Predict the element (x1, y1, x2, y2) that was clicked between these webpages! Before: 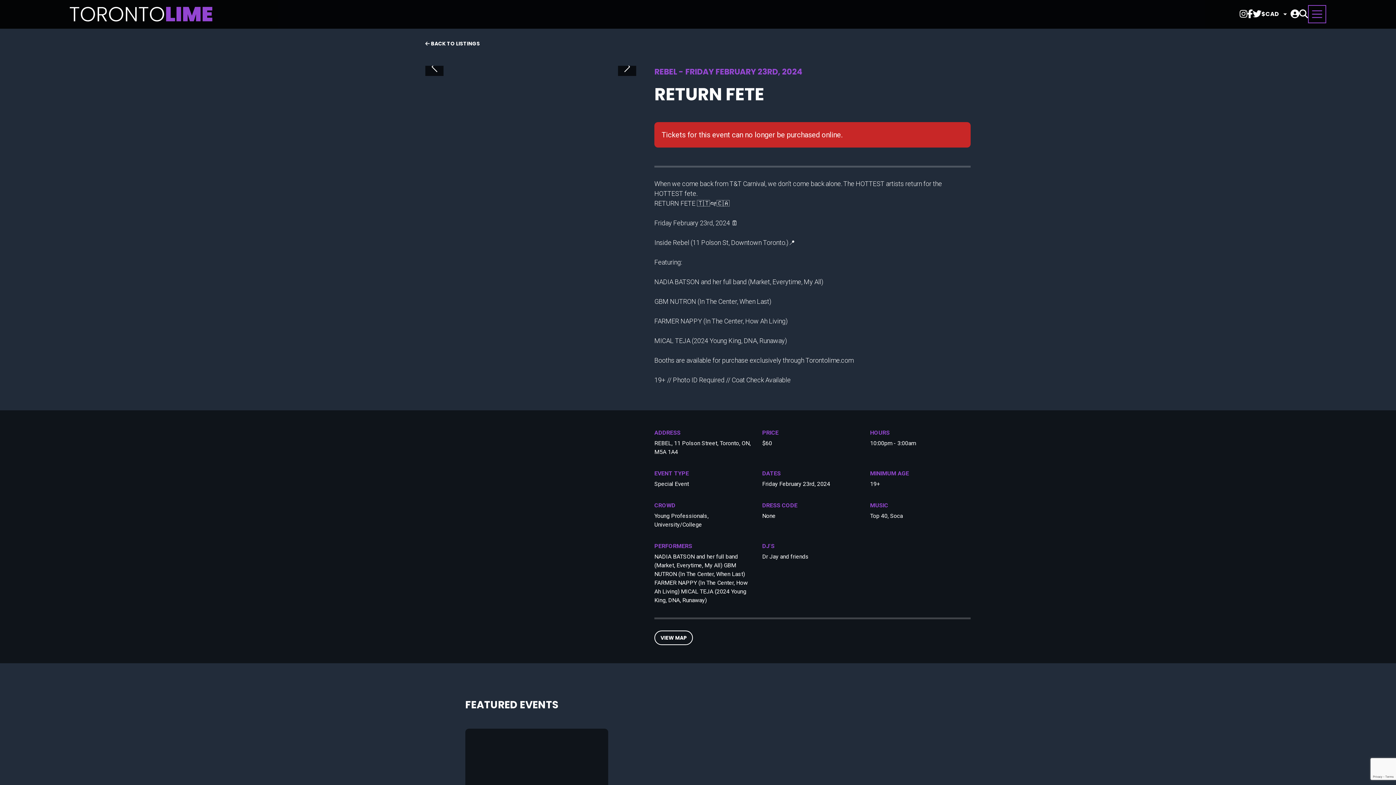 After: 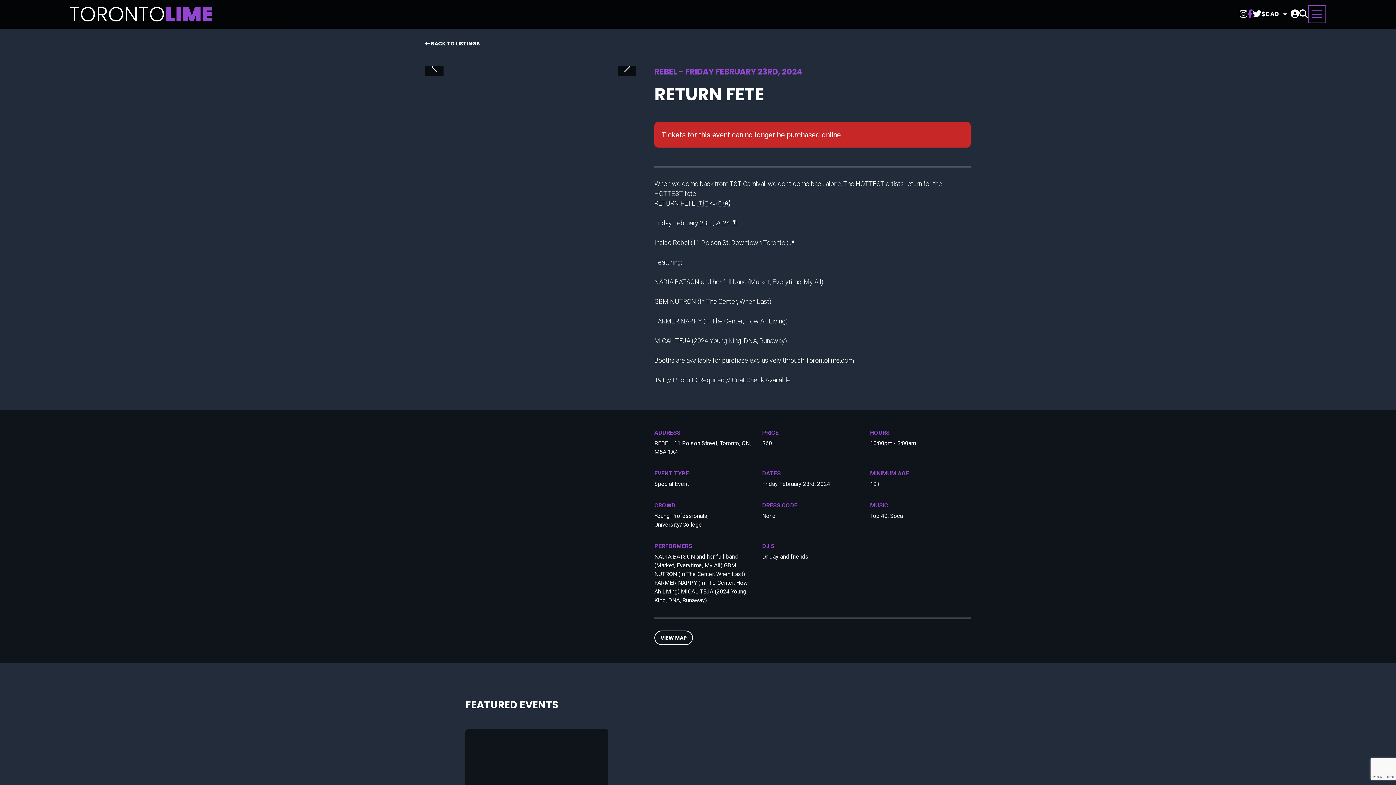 Action: bbox: (1247, 9, 1253, 19)